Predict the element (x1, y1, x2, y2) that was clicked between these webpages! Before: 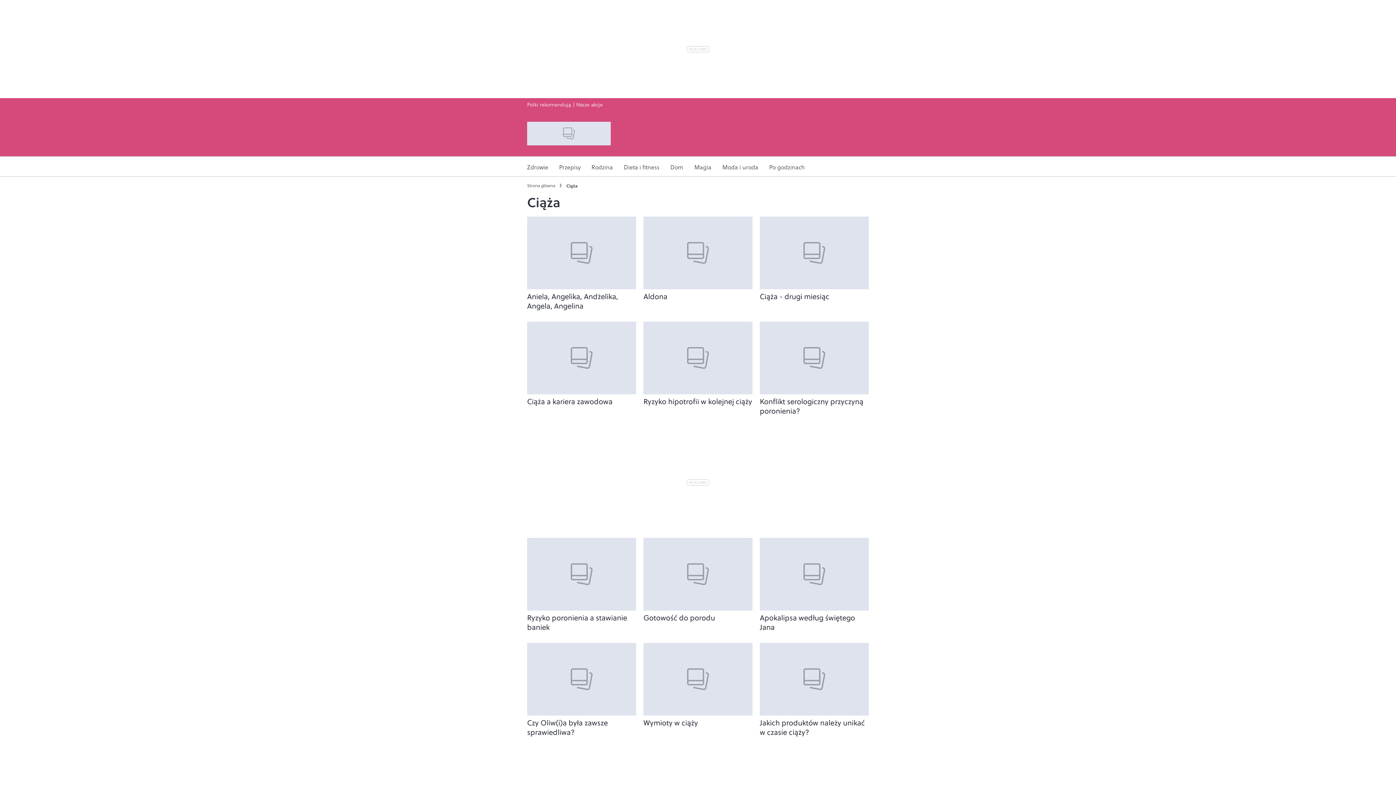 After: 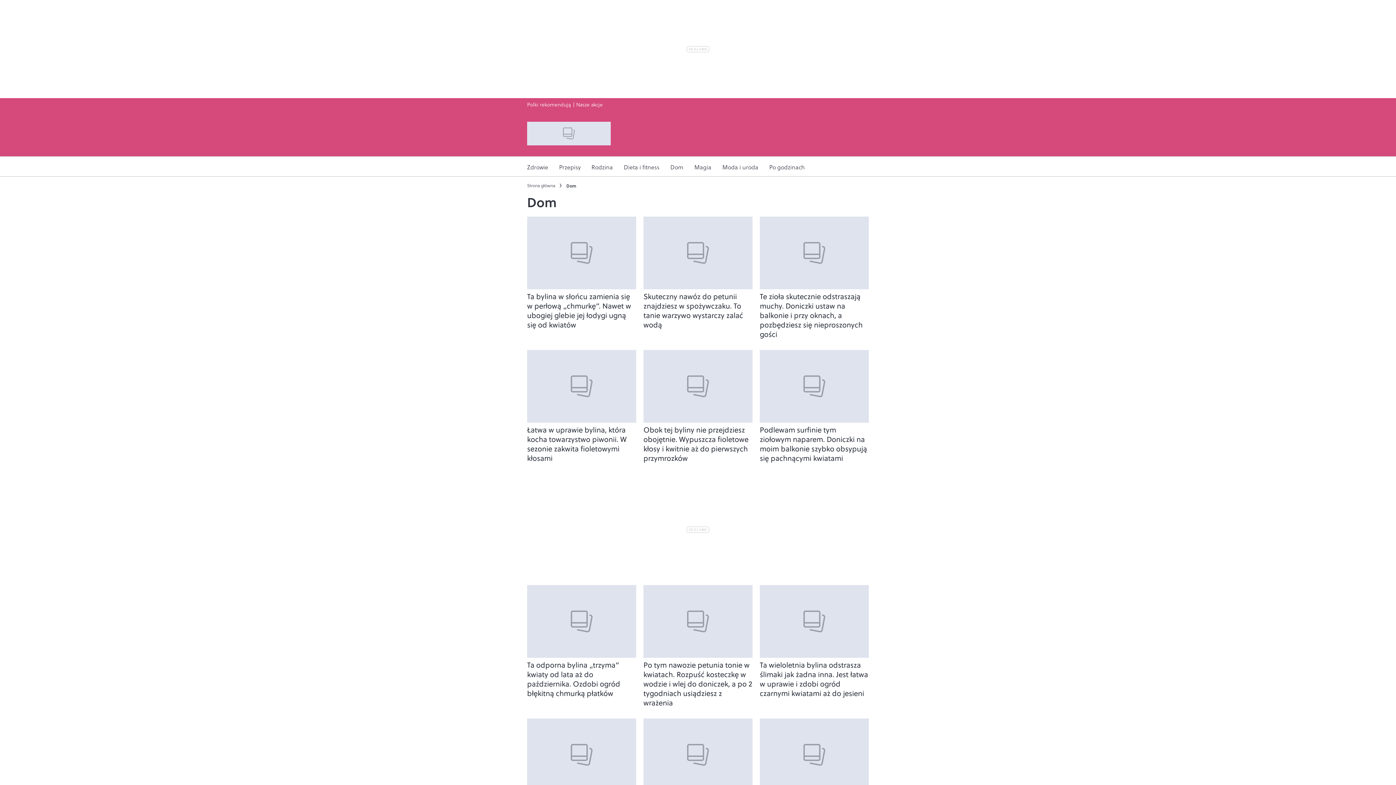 Action: label: Dom bbox: (665, 156, 689, 176)